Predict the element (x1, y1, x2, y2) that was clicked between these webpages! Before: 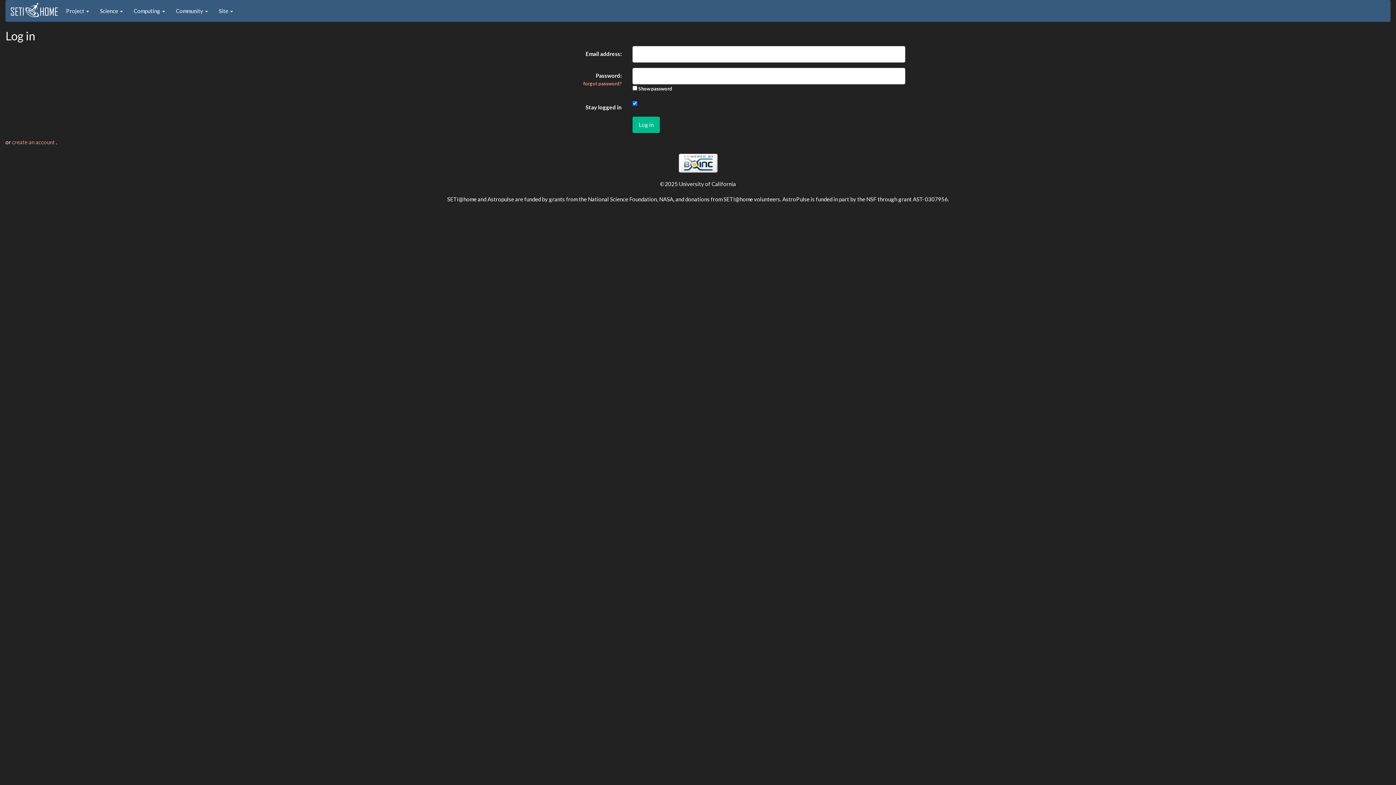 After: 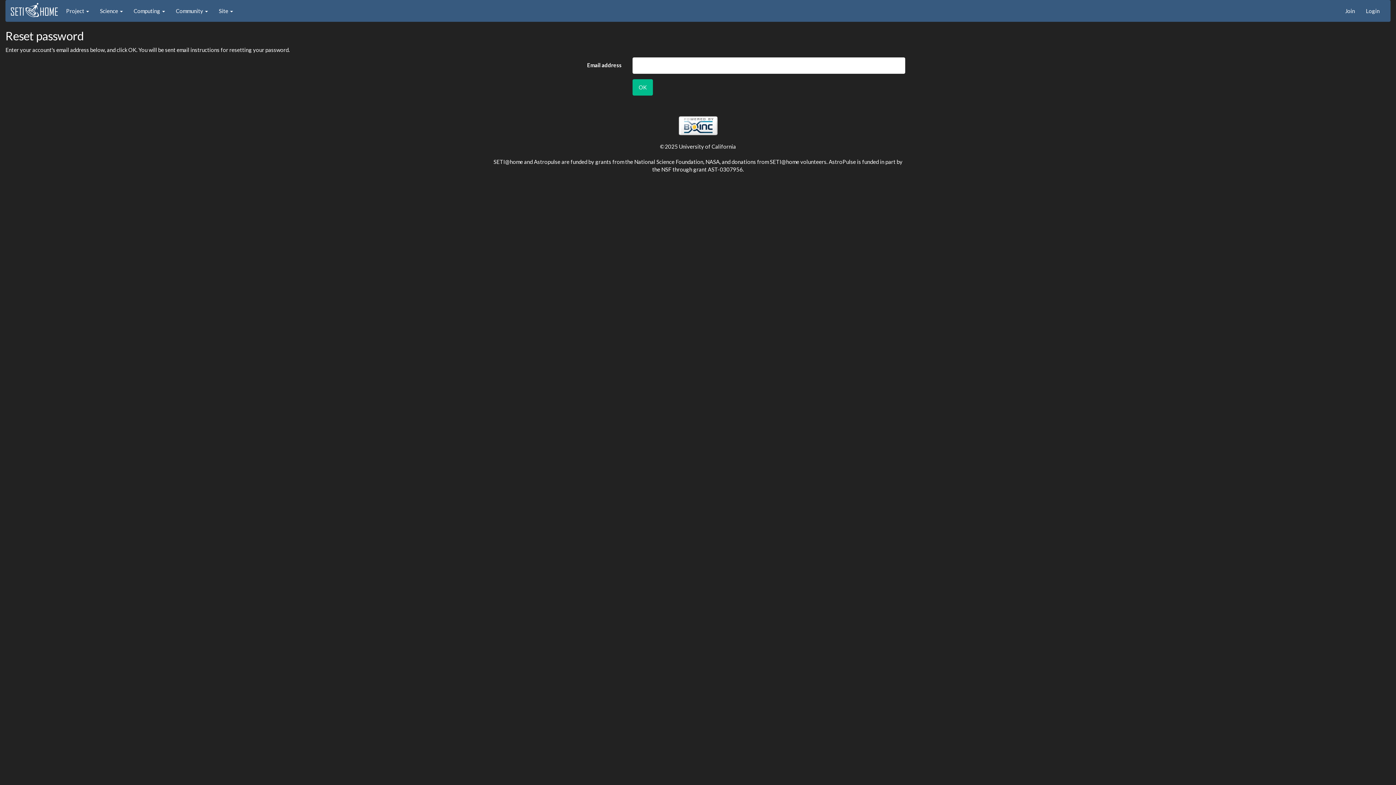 Action: label: forgot password? bbox: (583, 80, 621, 86)